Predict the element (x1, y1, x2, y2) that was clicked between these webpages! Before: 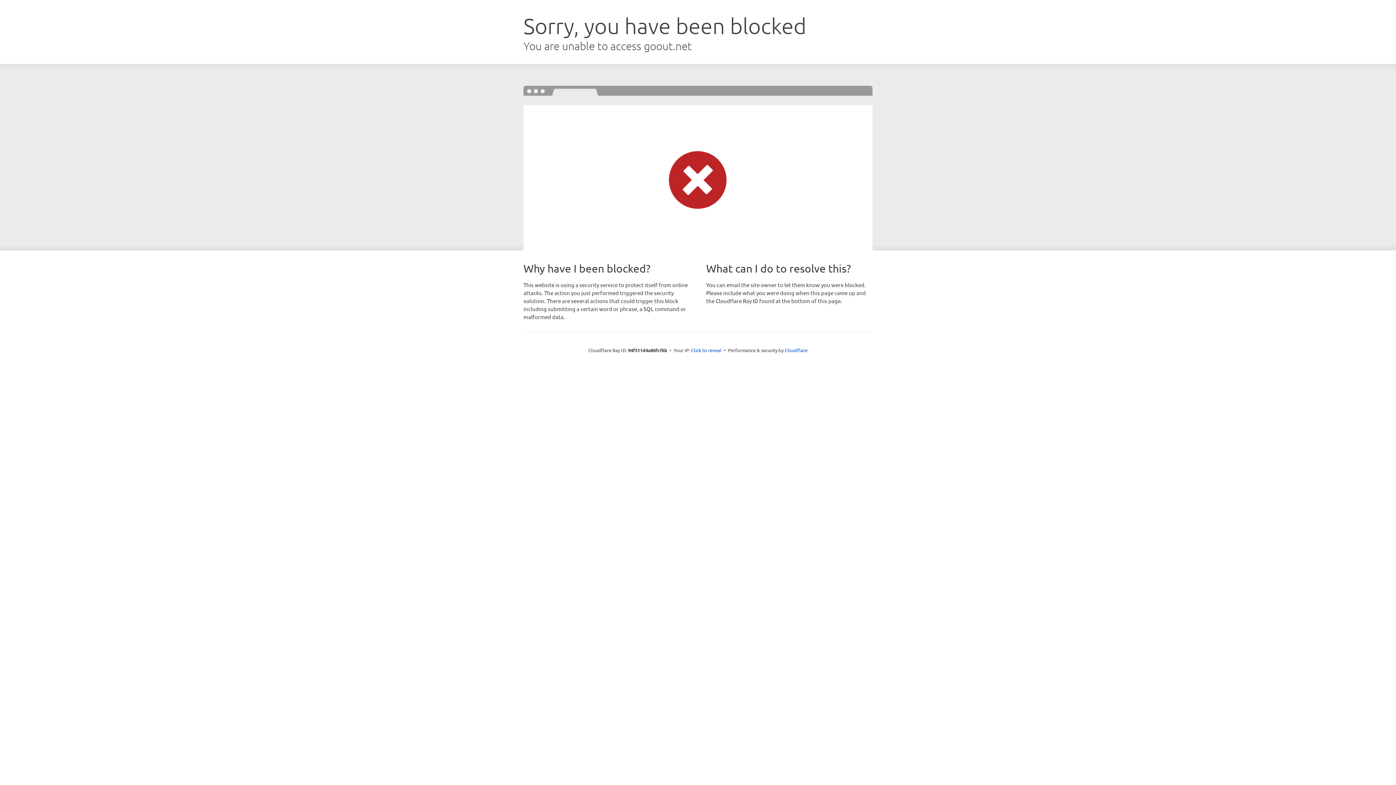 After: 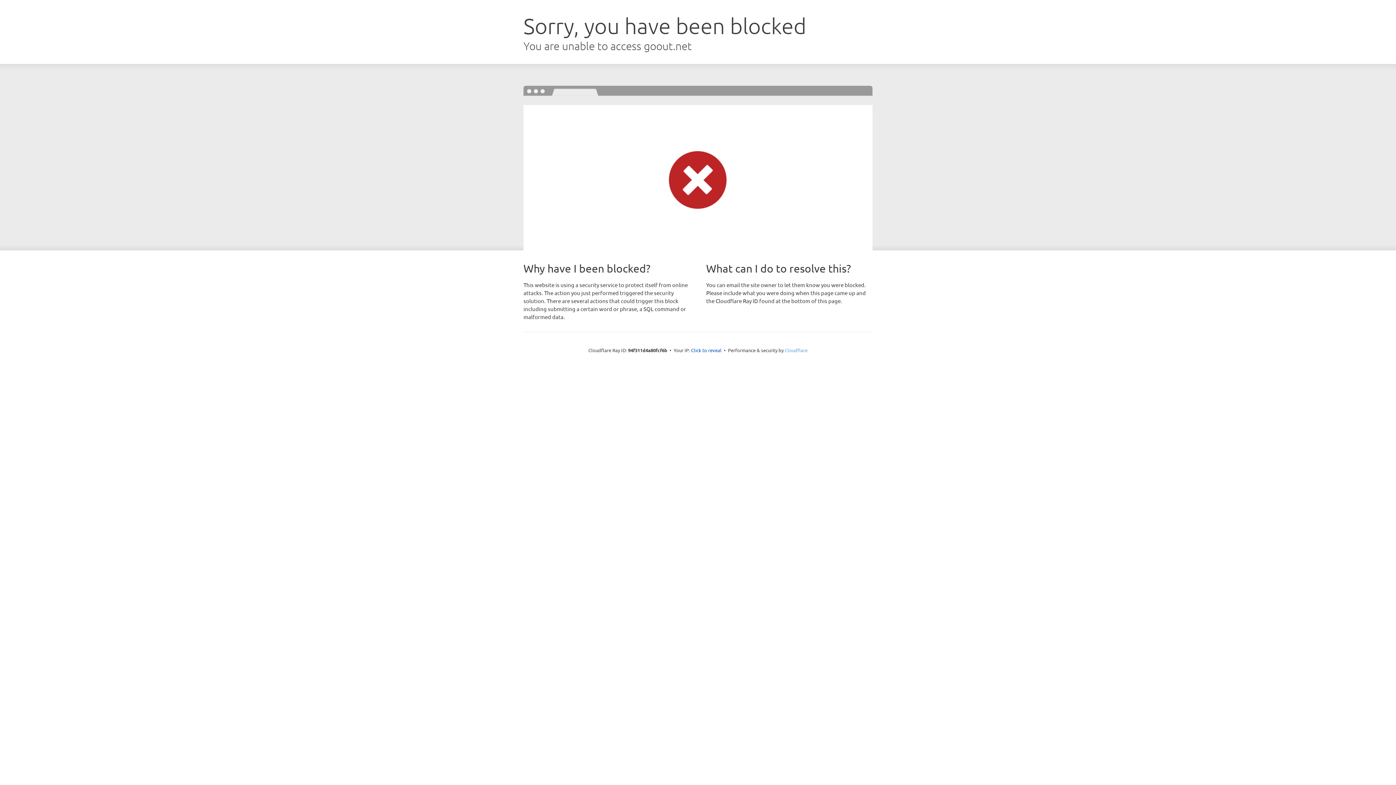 Action: bbox: (784, 347, 807, 353) label: Cloudflare